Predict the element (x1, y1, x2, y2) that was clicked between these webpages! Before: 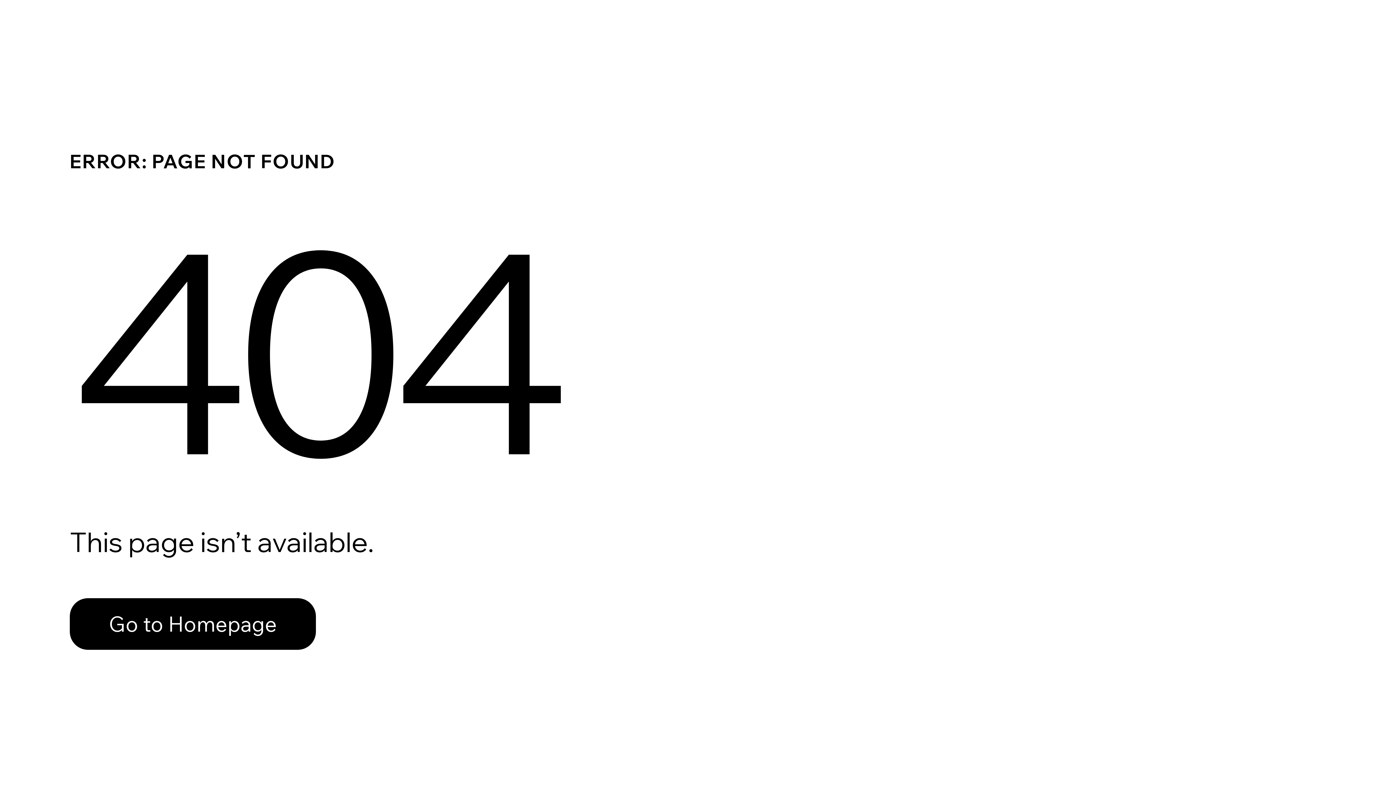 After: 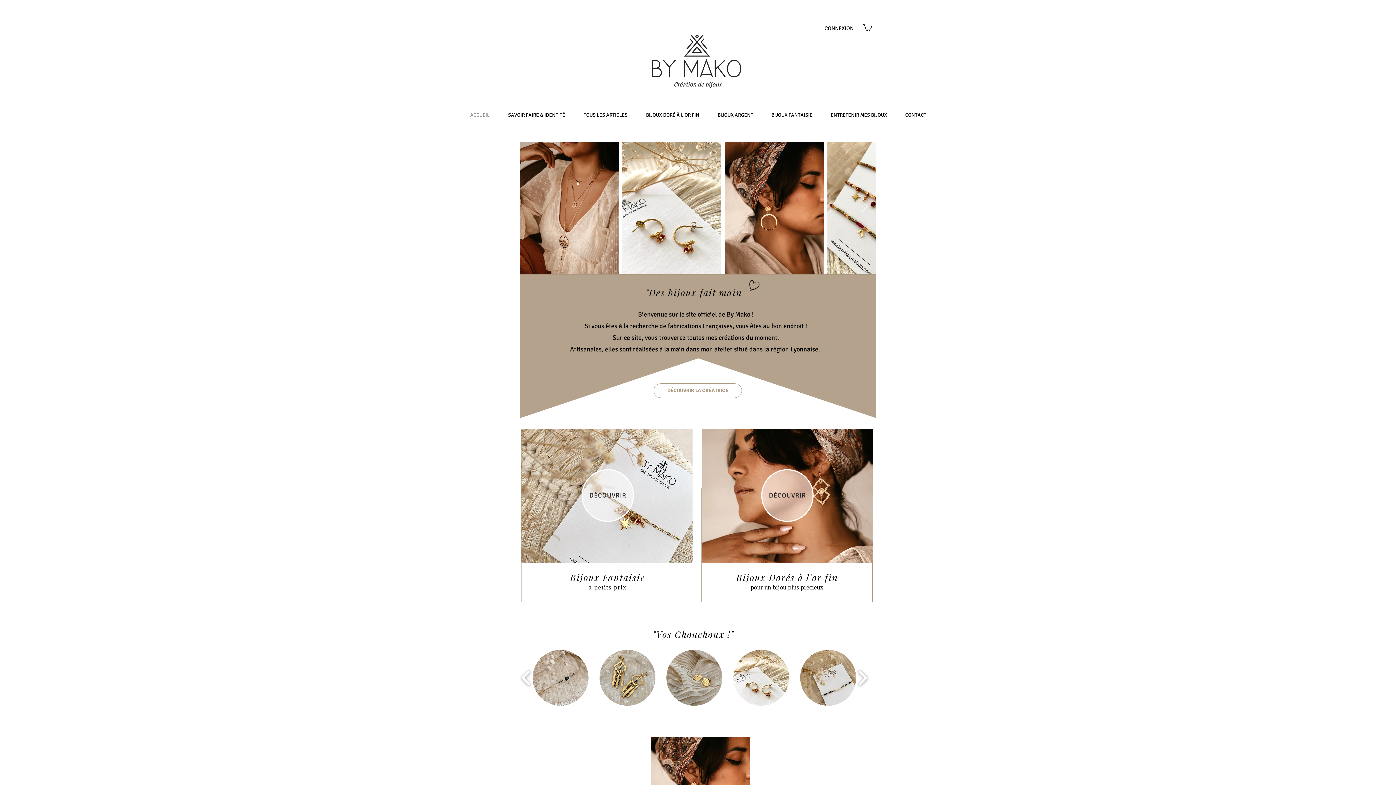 Action: bbox: (69, 598, 316, 650) label: Go to Homepage